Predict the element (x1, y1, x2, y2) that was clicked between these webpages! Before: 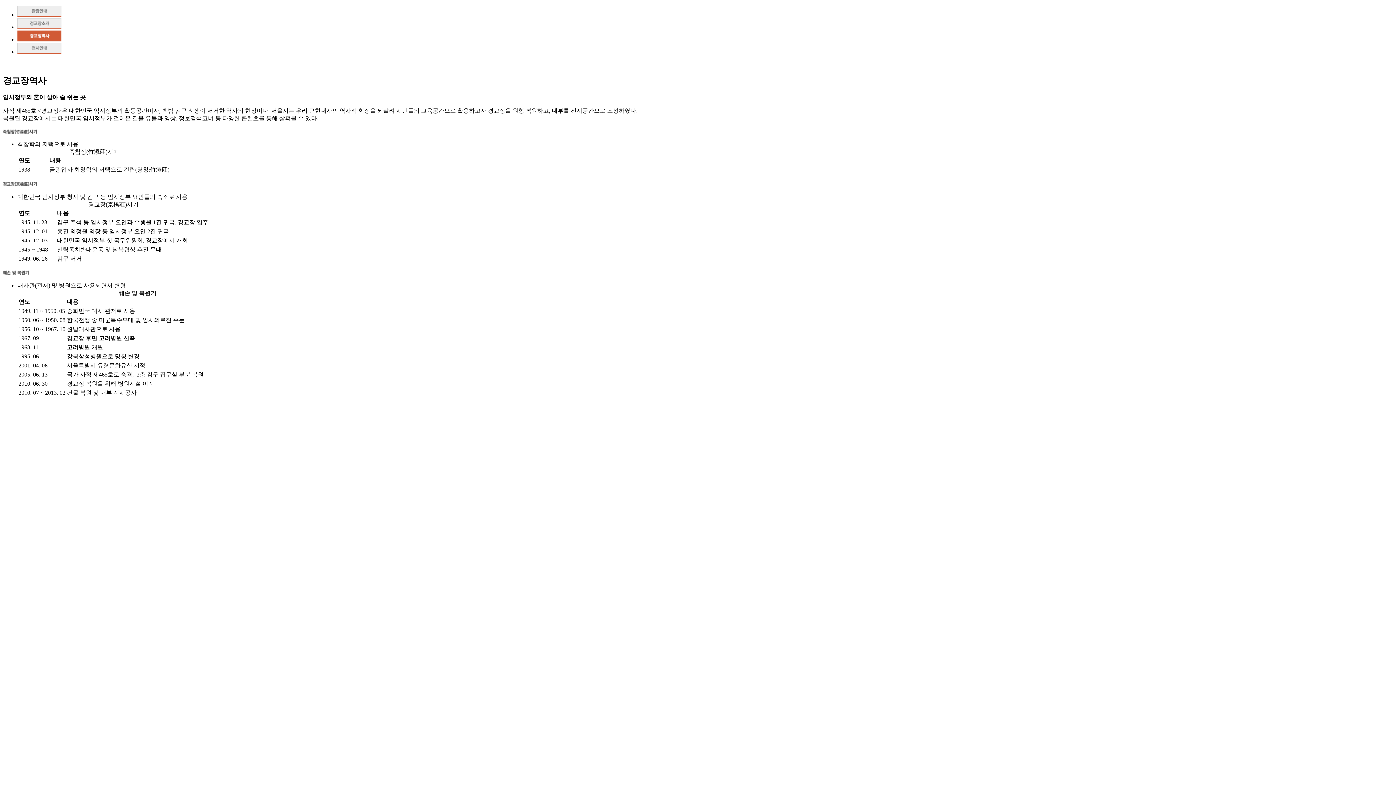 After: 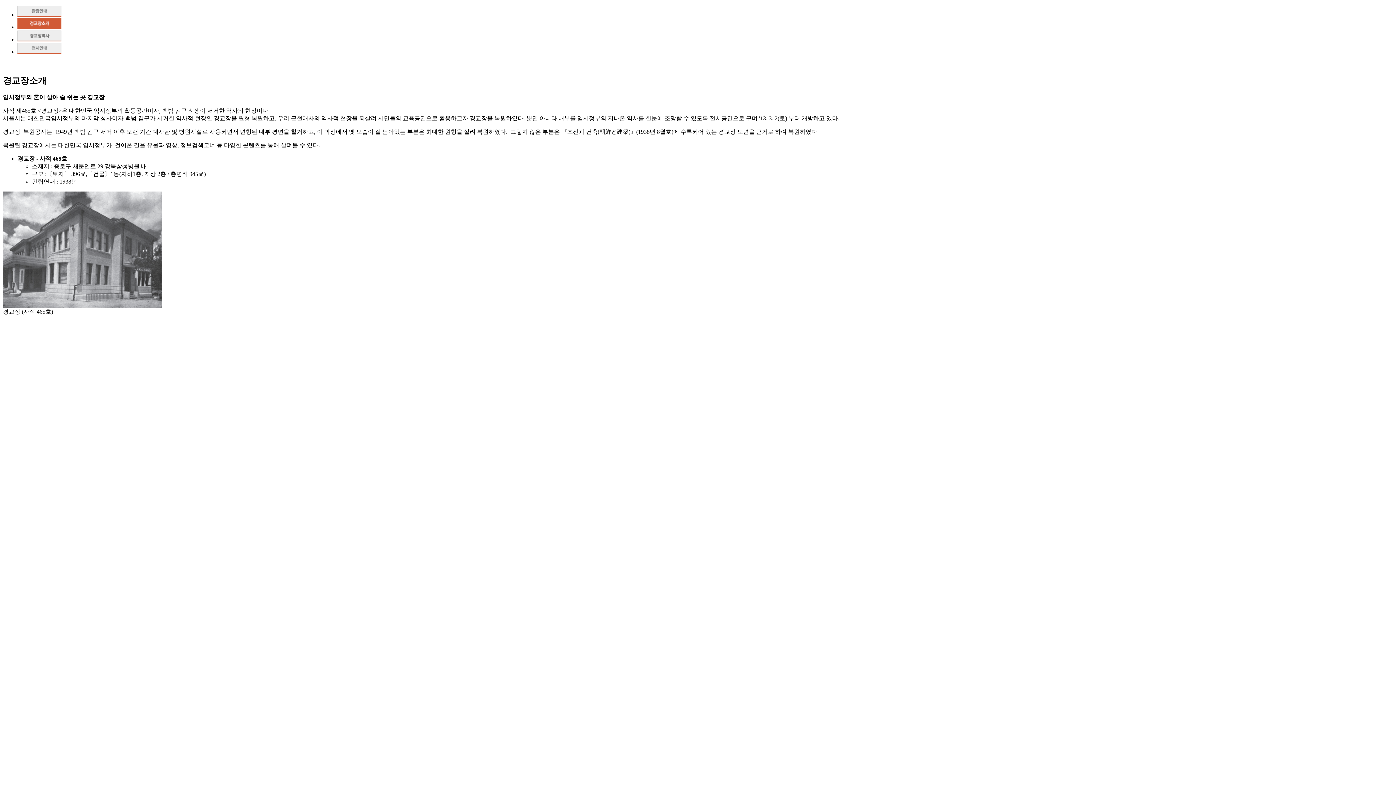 Action: bbox: (17, 24, 61, 30)